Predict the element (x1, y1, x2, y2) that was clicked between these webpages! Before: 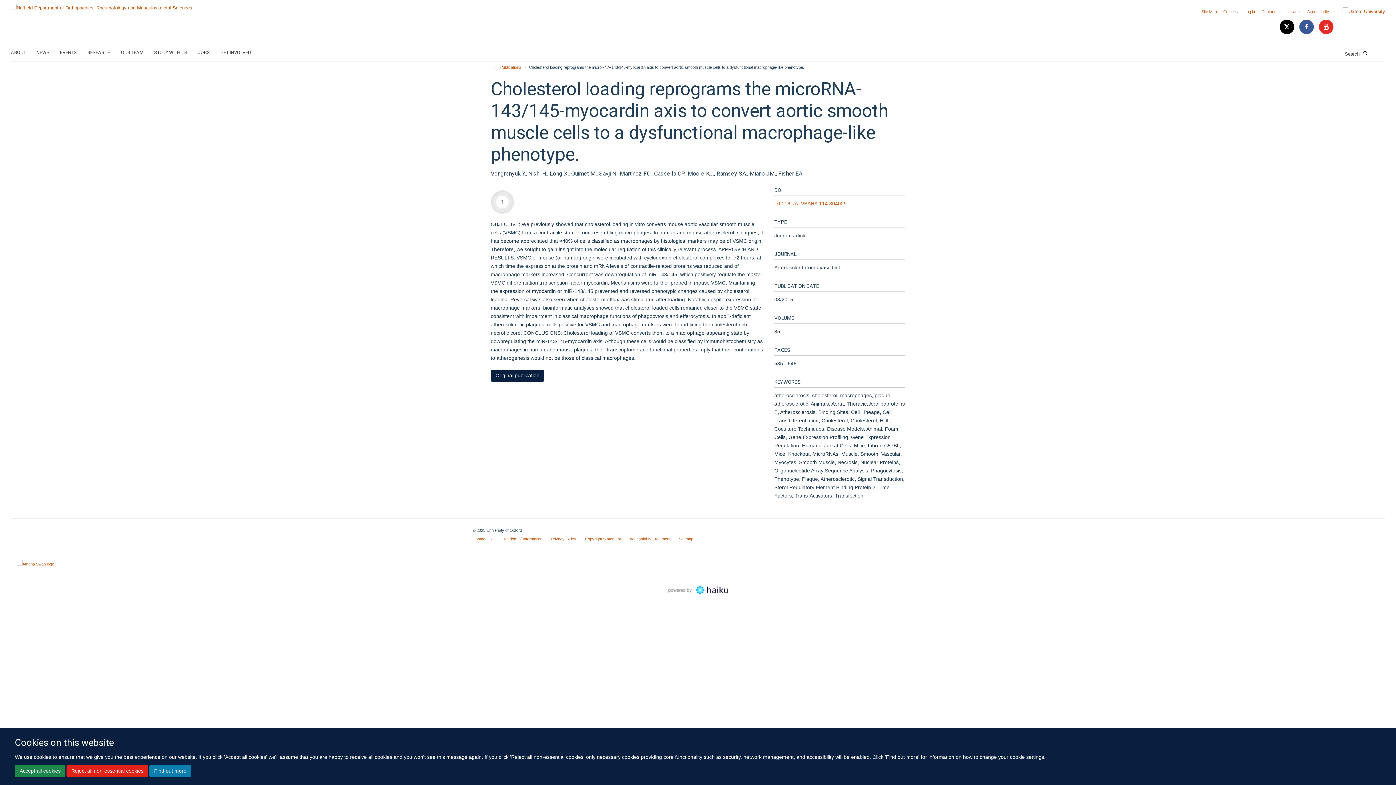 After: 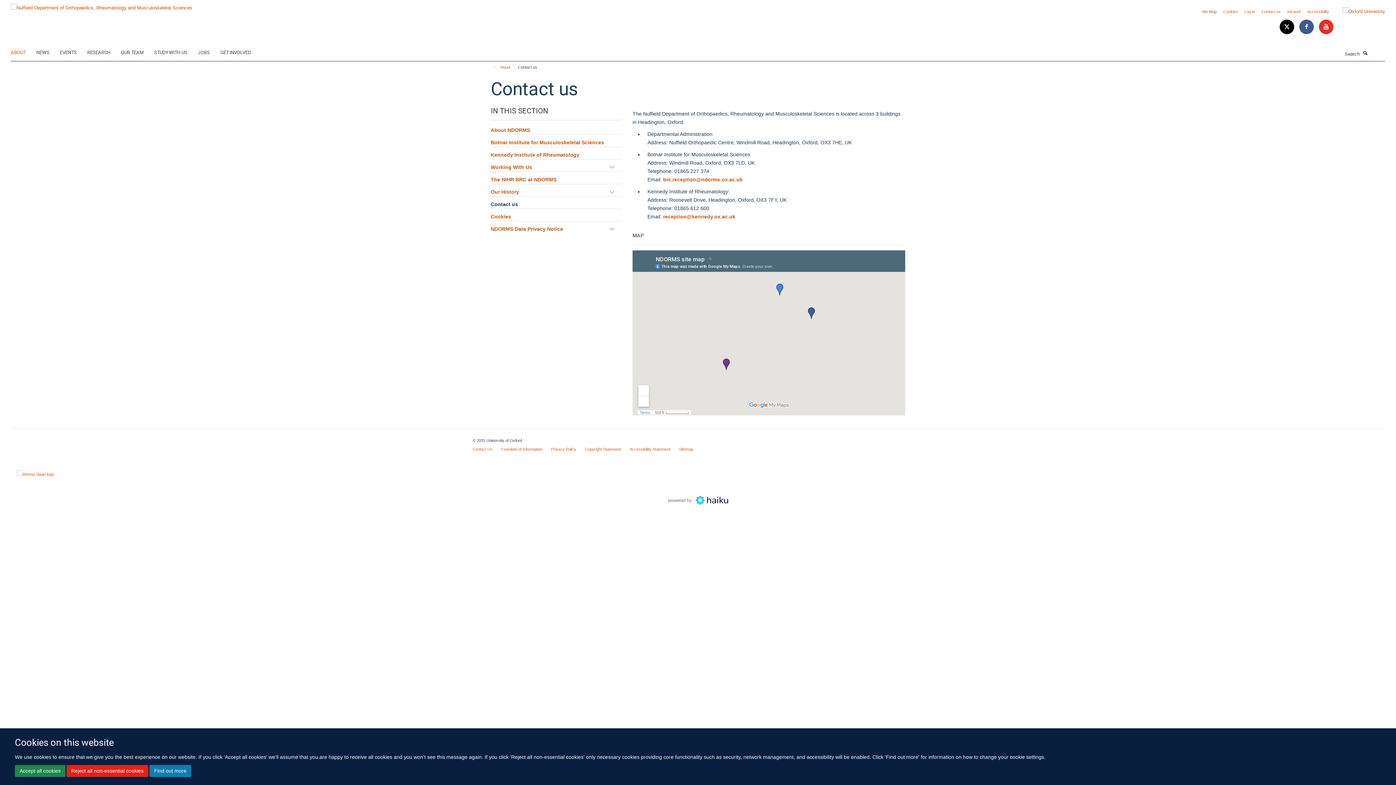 Action: label: Contact us bbox: (1261, 9, 1281, 13)